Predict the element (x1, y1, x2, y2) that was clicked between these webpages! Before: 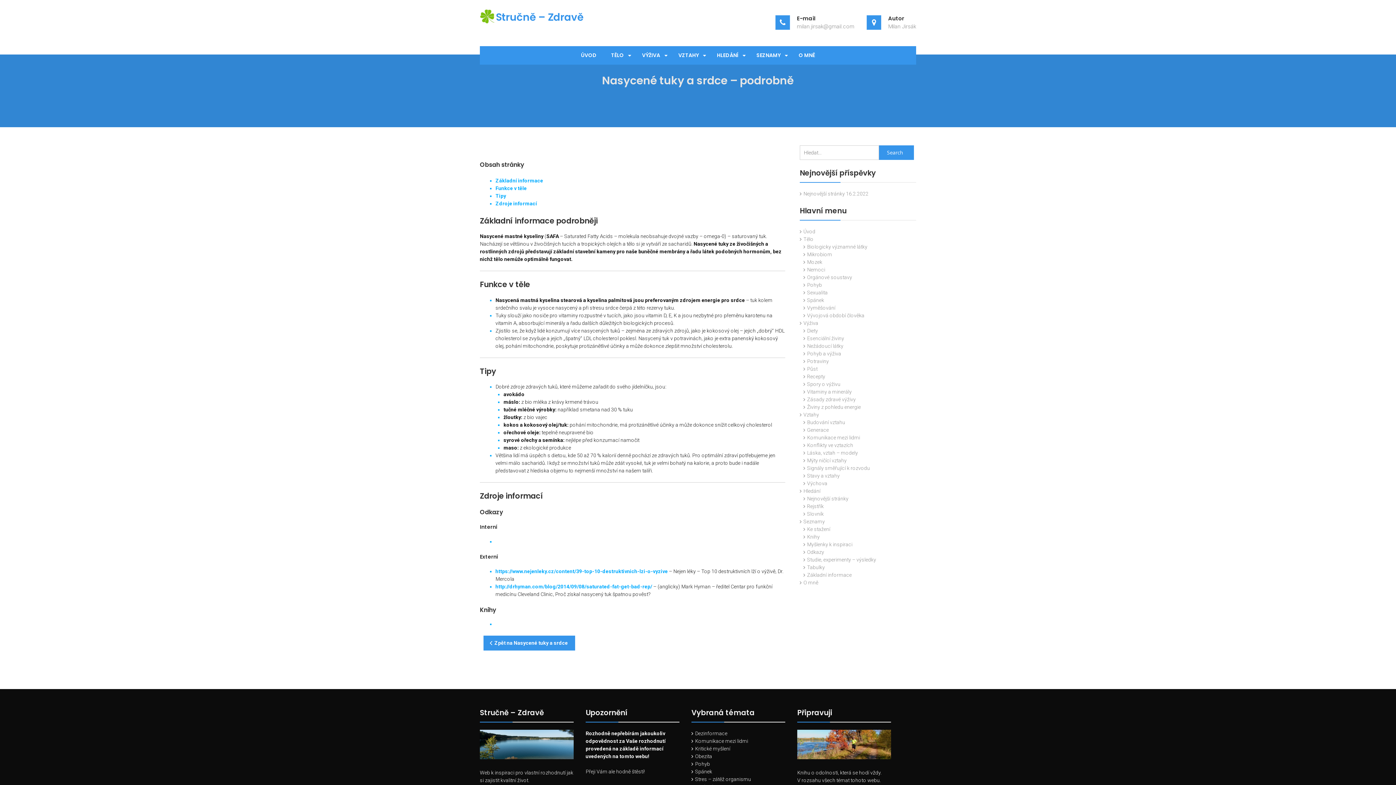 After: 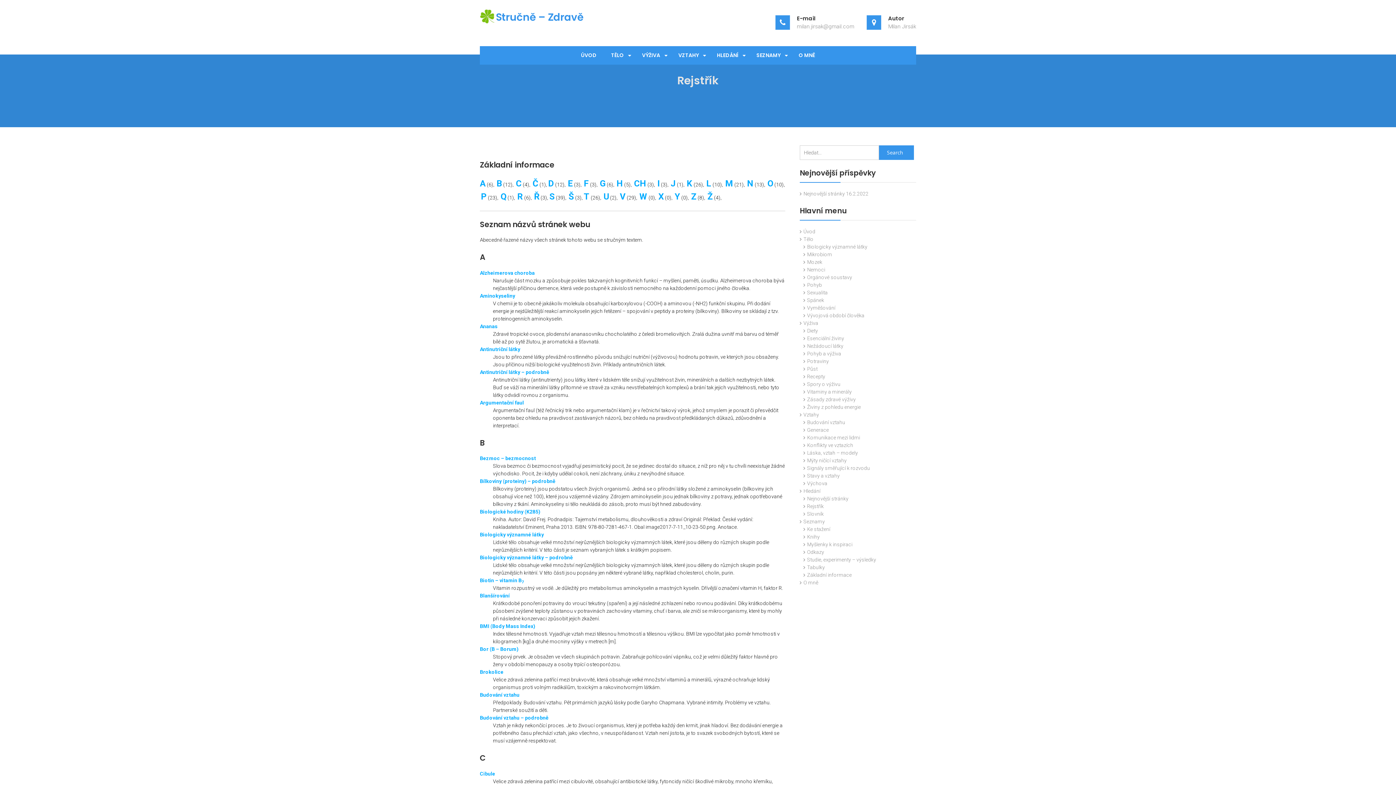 Action: bbox: (807, 503, 824, 509) label: Rejstřík